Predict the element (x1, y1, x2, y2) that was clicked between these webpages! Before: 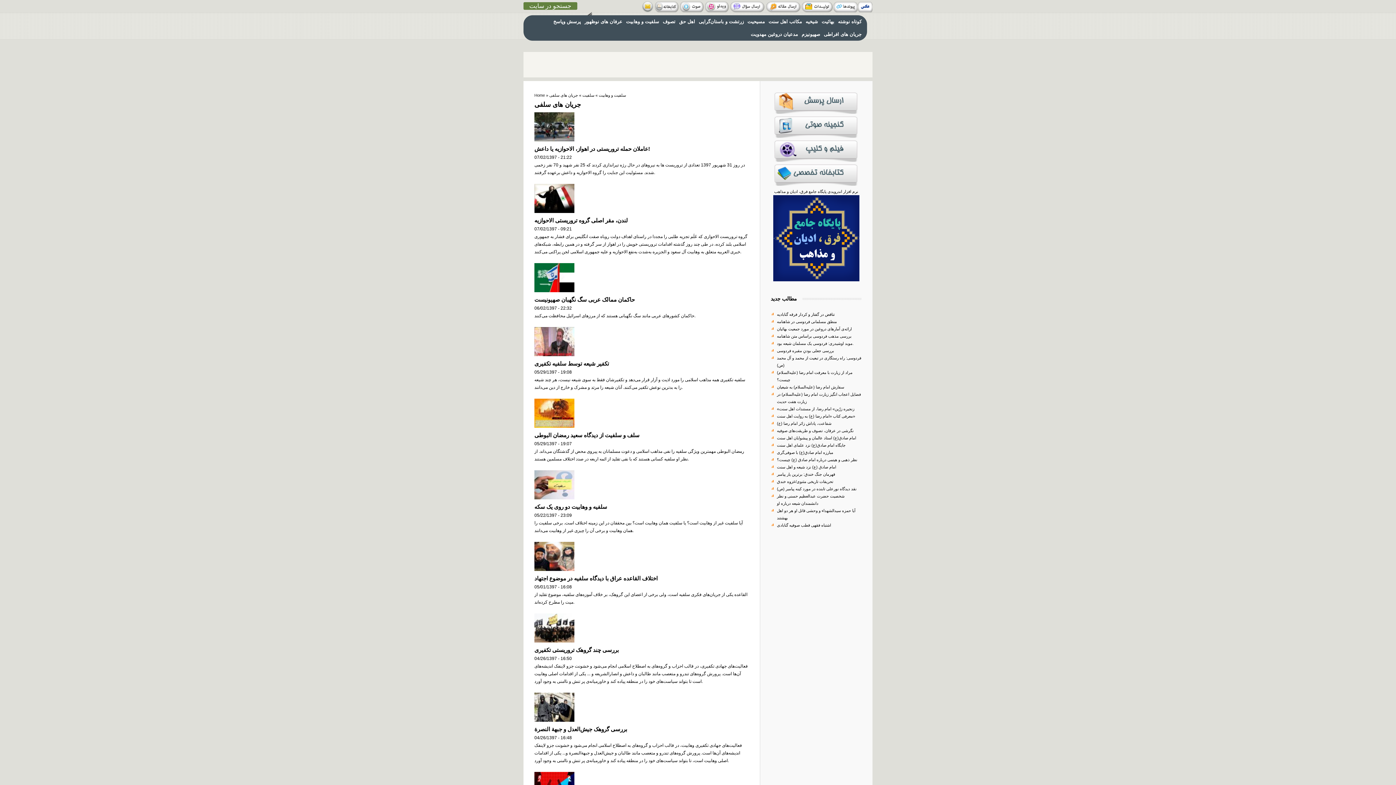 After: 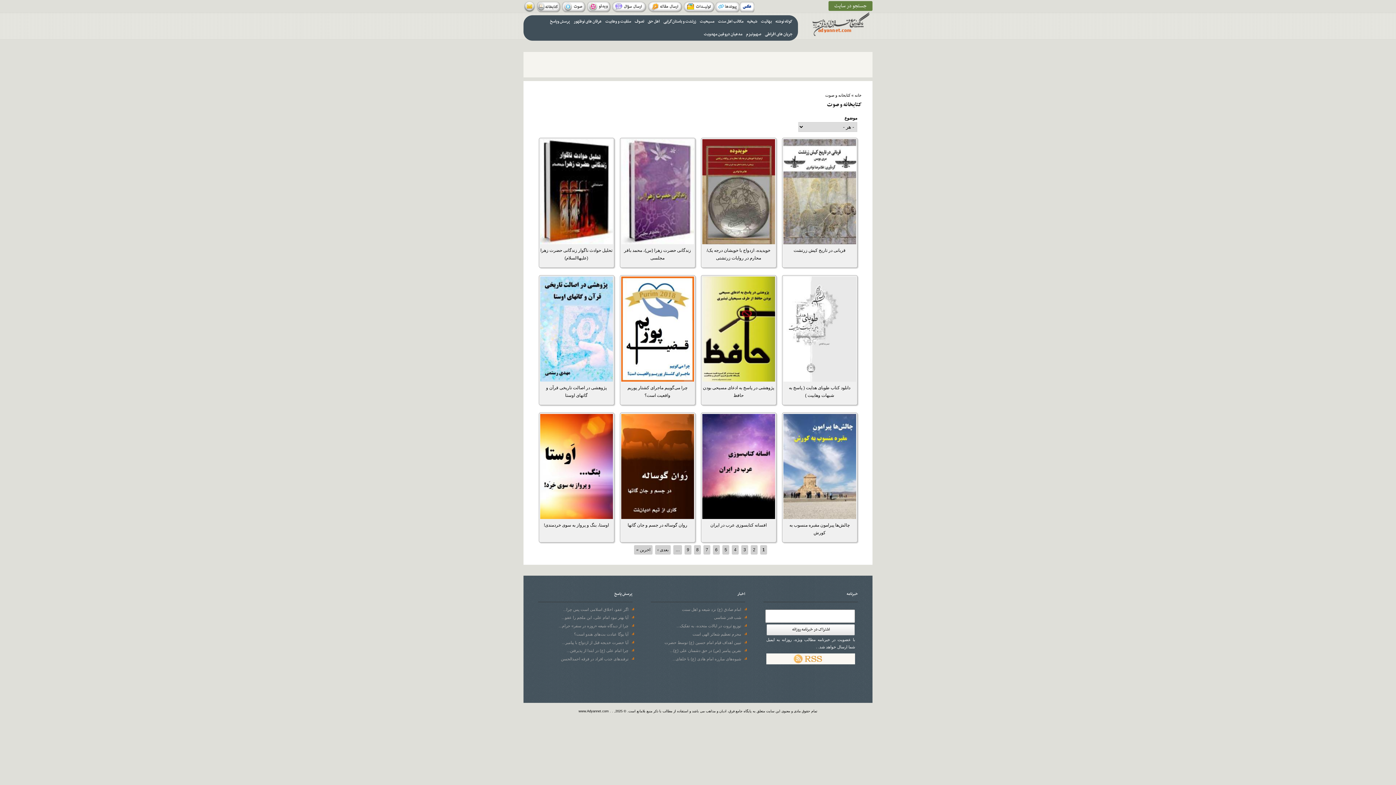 Action: bbox: (773, 182, 859, 186)